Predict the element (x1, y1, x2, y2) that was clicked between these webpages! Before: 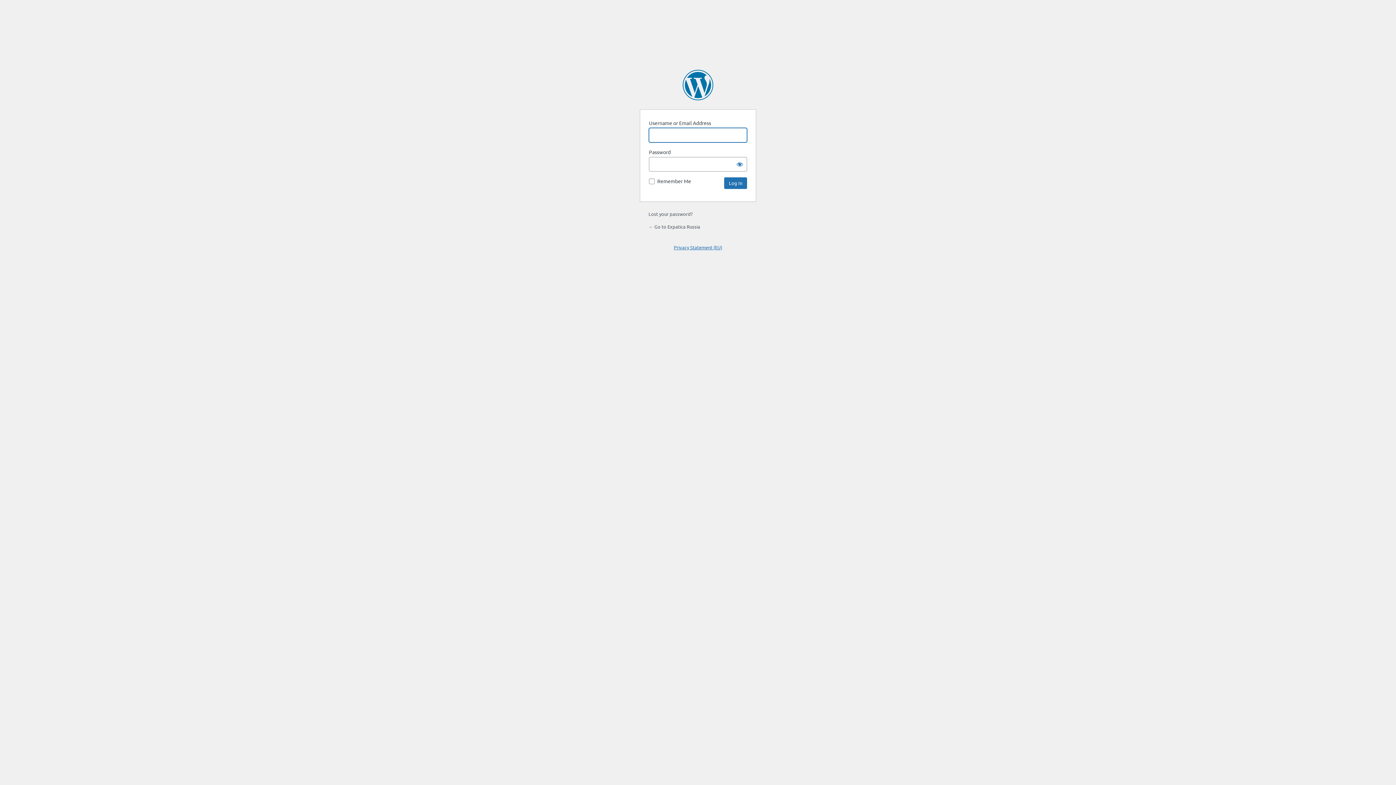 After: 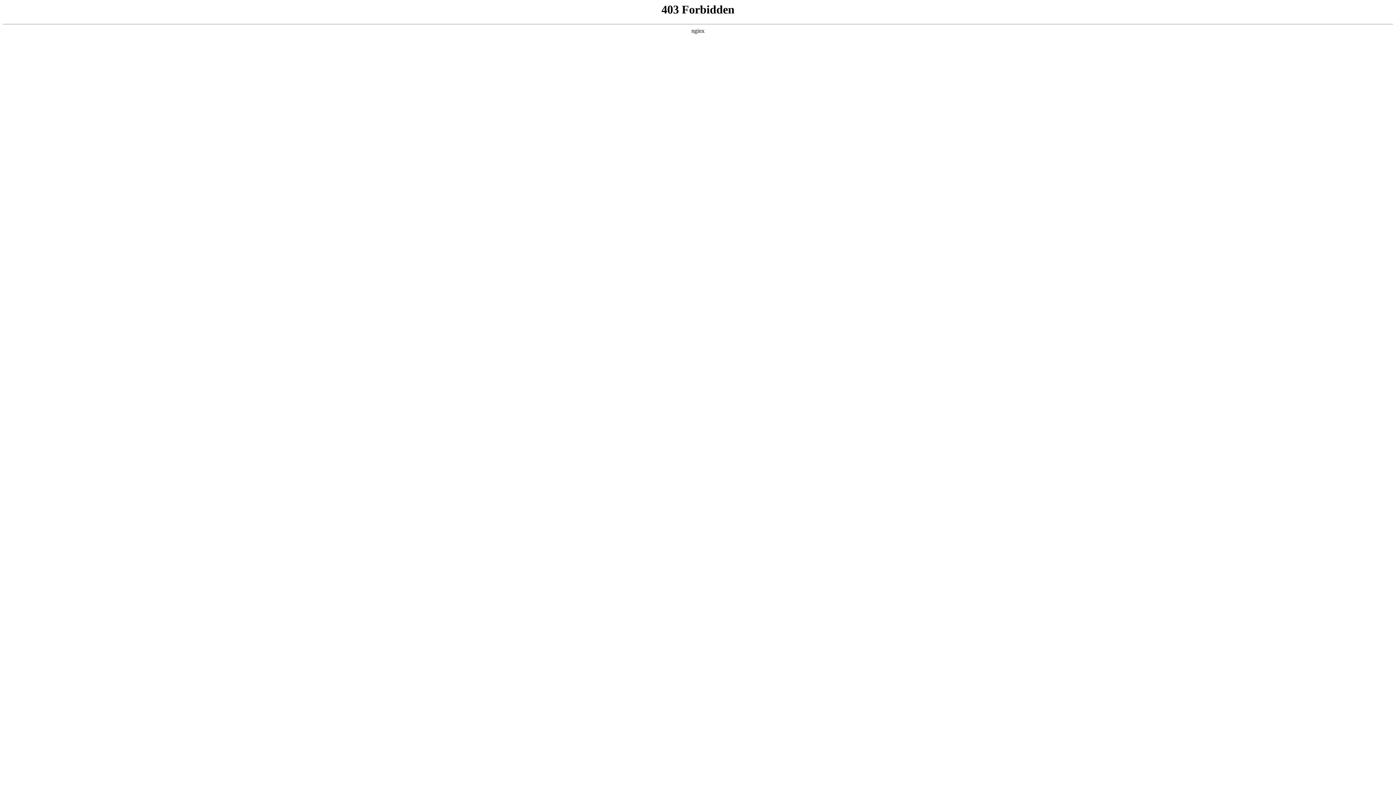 Action: bbox: (682, 69, 713, 100) label: Powered by WordPress